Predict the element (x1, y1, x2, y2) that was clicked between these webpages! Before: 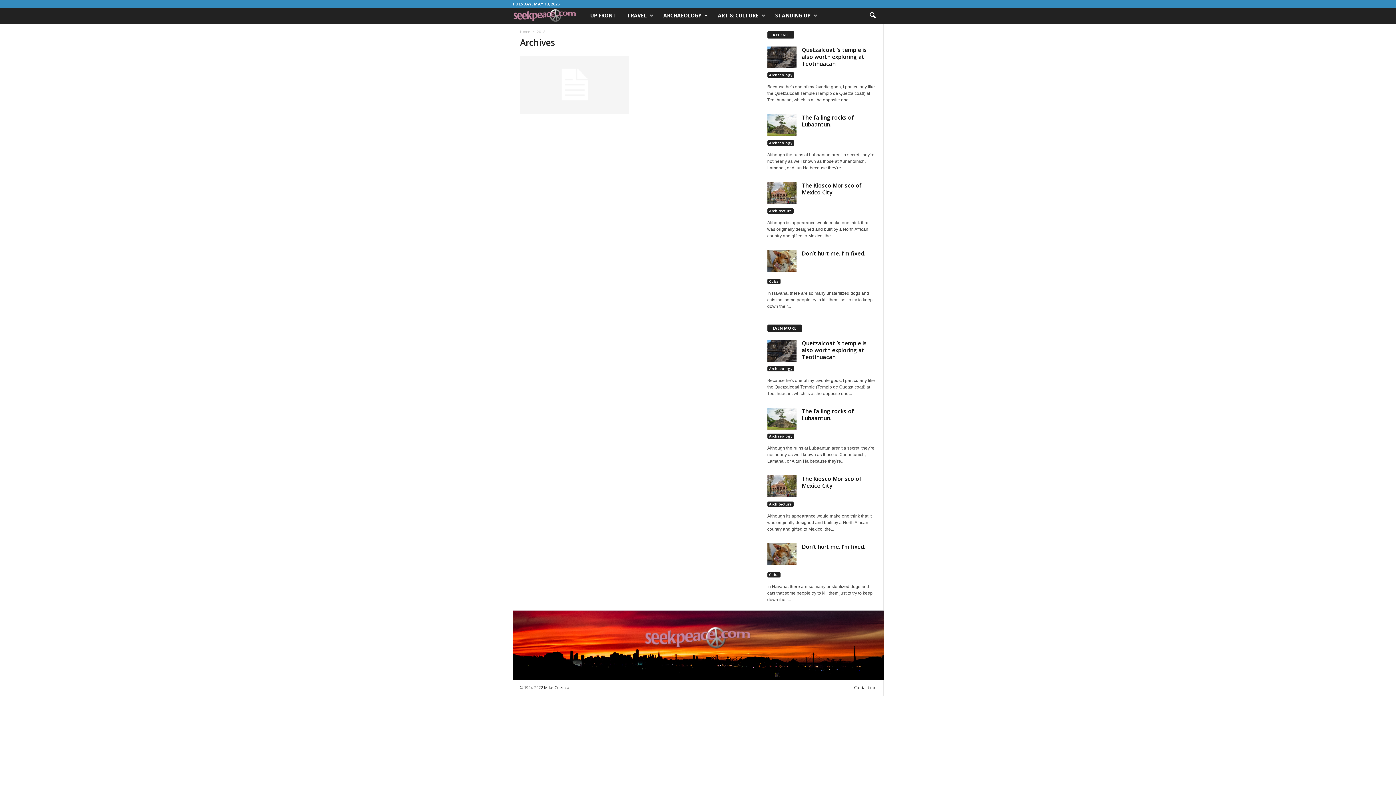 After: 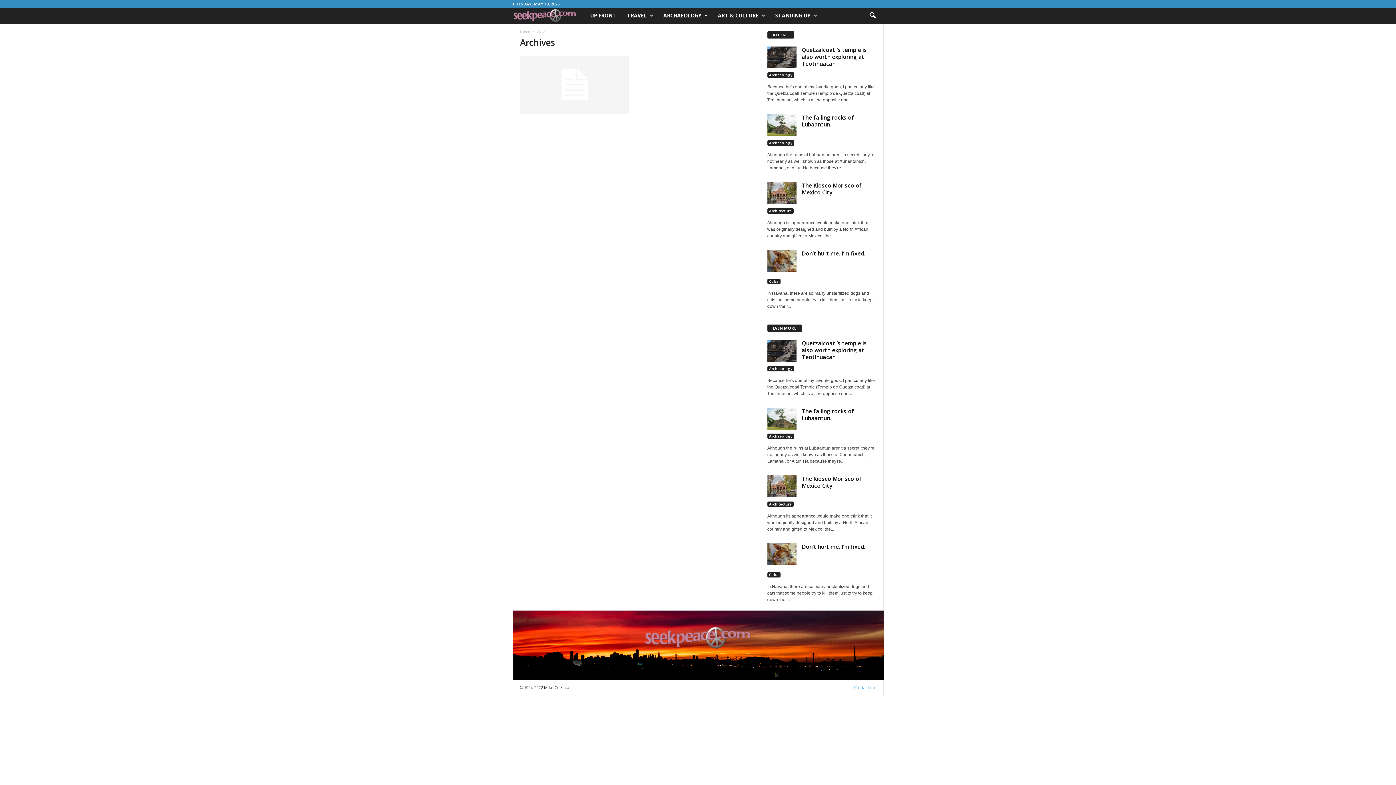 Action: bbox: (850, 685, 876, 690) label: Contact me